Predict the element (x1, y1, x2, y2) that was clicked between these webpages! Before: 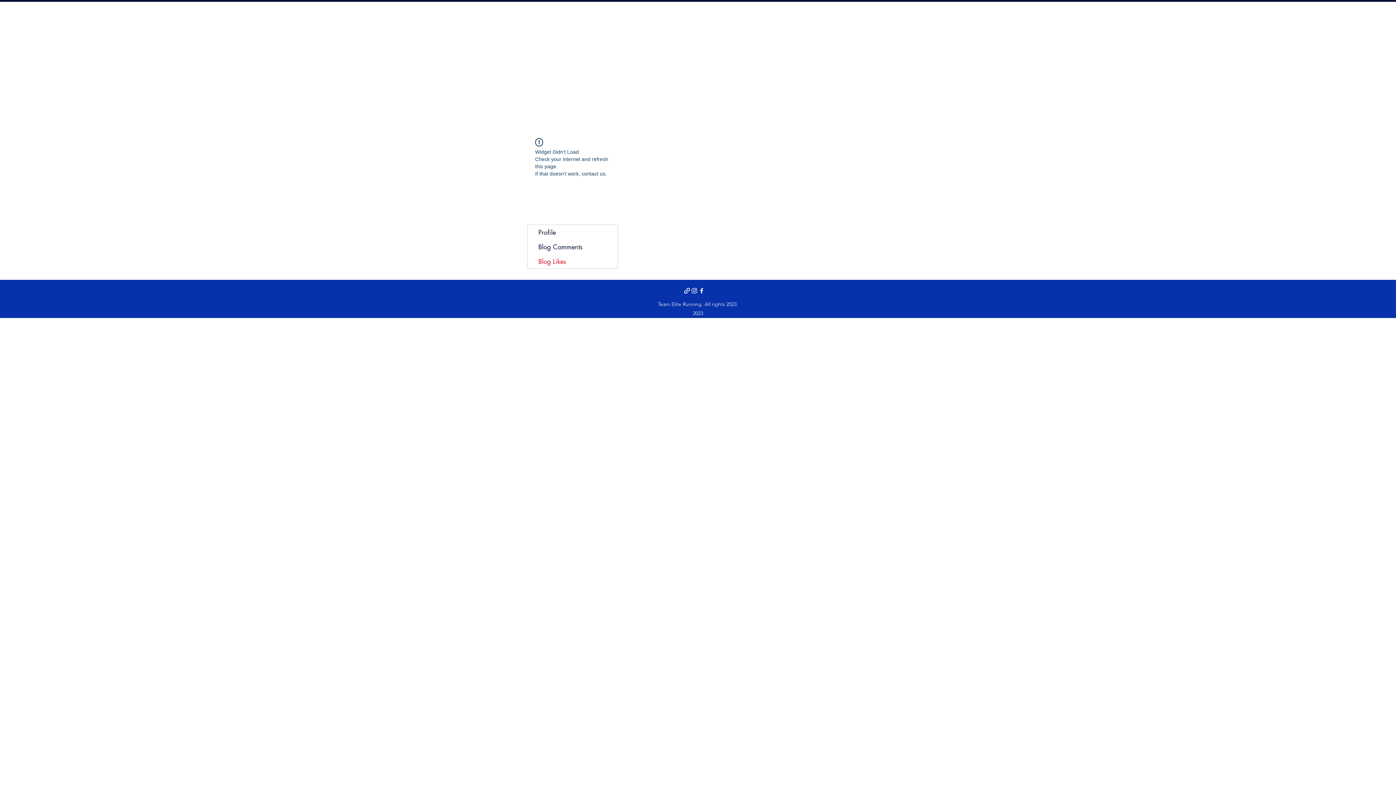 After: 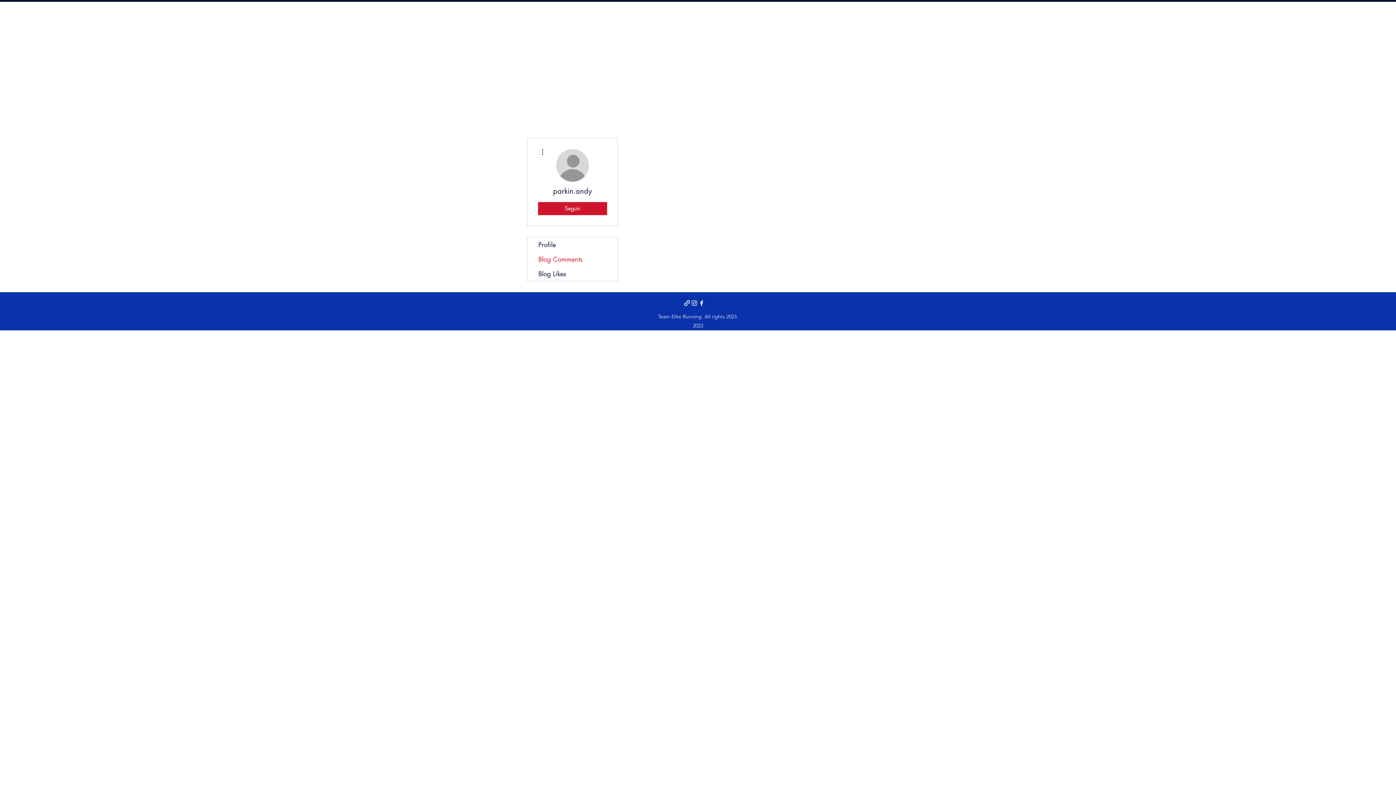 Action: label: Blog Comments bbox: (527, 239, 617, 254)